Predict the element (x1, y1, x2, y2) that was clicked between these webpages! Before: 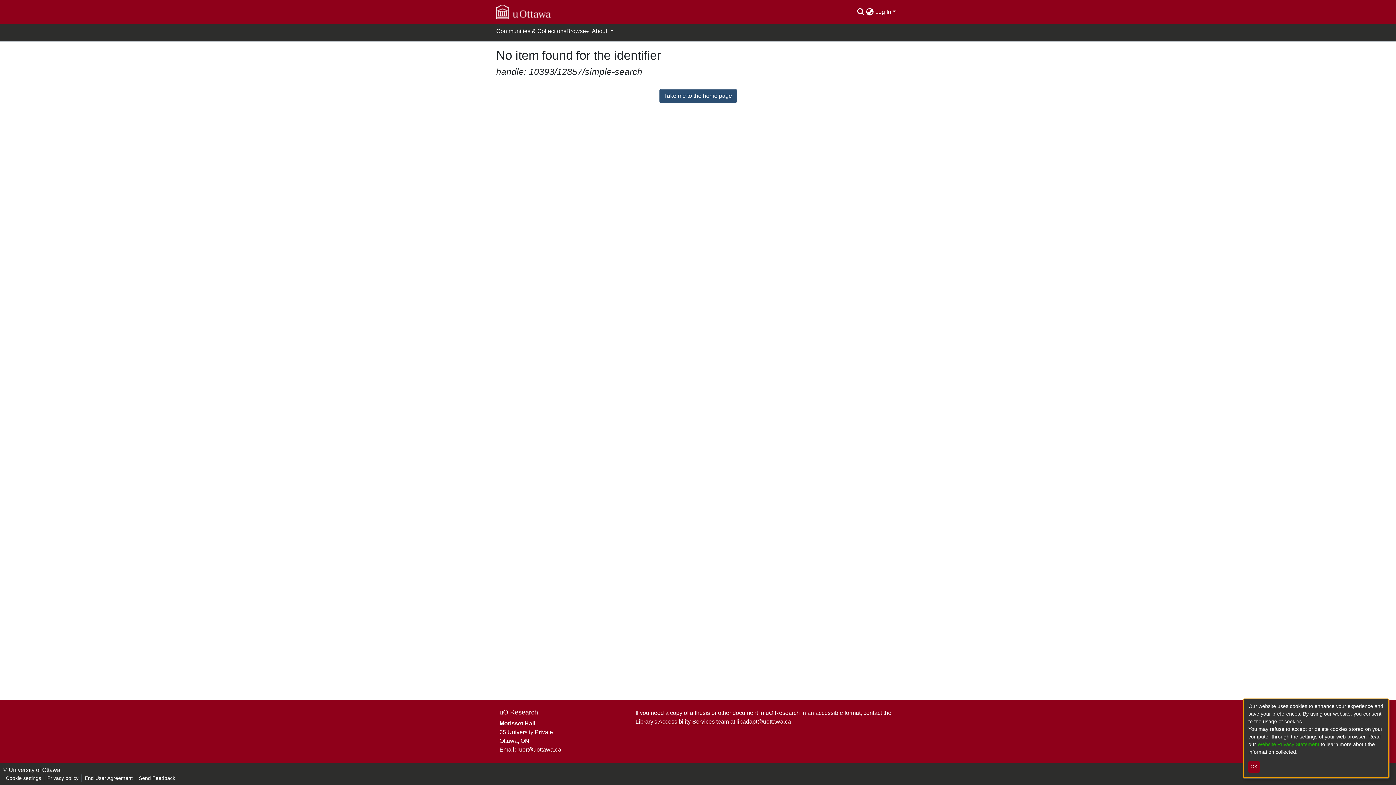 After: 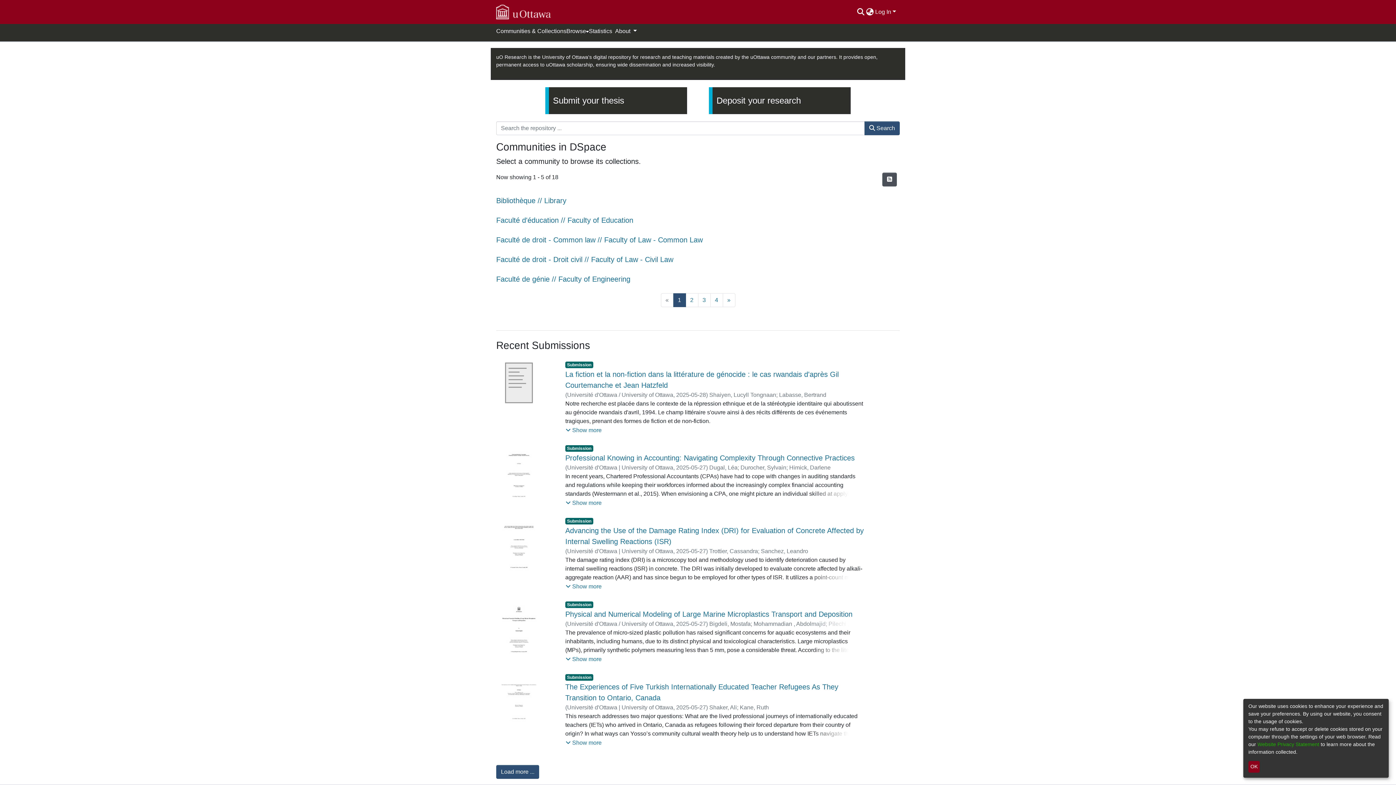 Action: label: Take me to the home page bbox: (659, 89, 736, 102)